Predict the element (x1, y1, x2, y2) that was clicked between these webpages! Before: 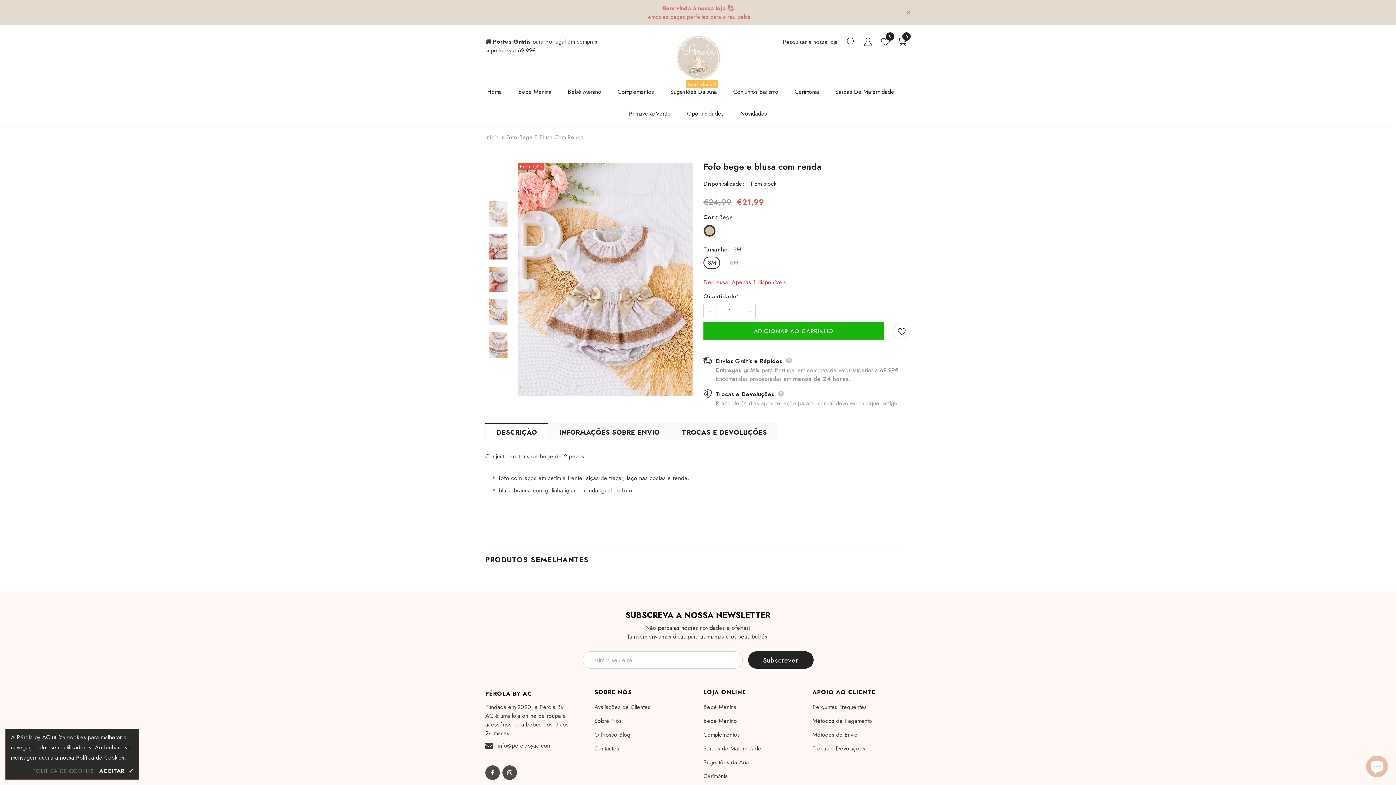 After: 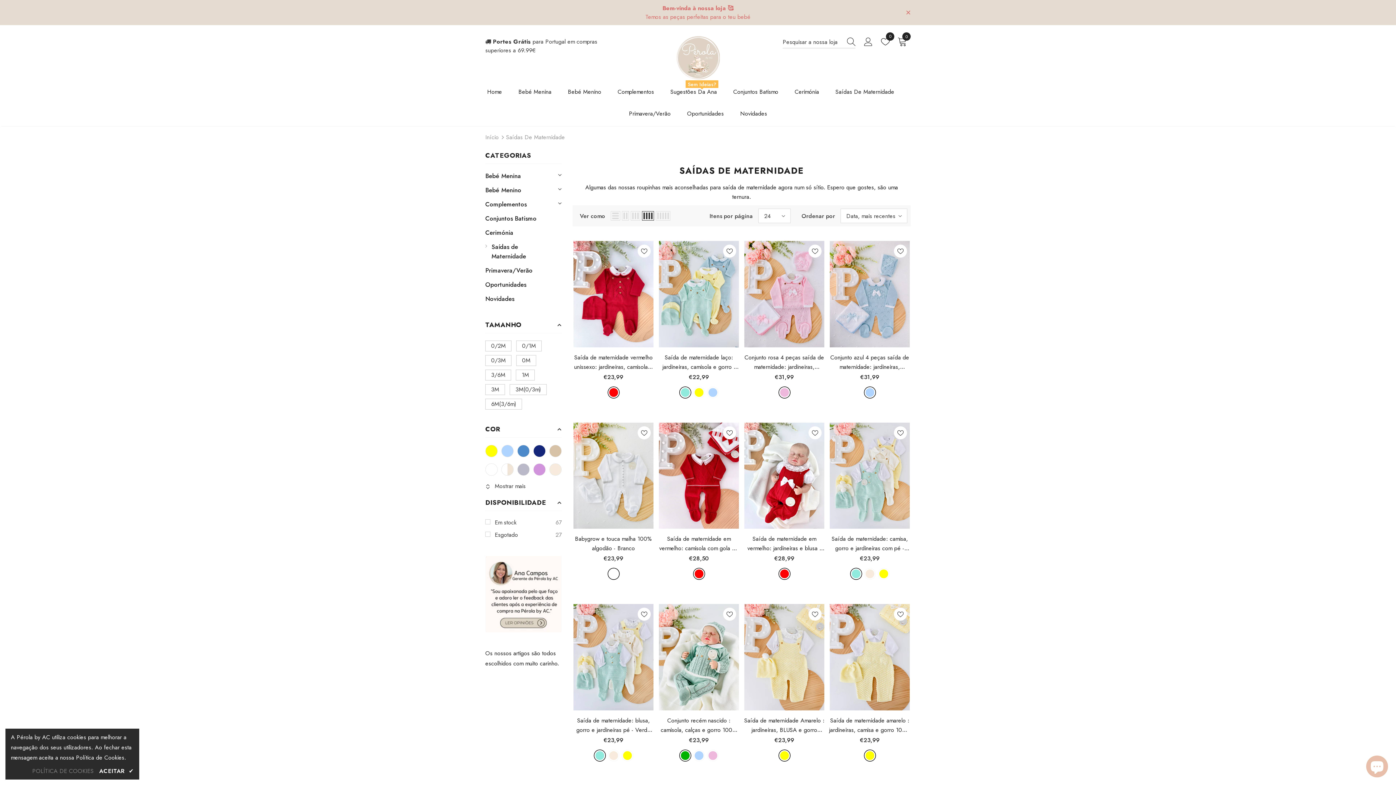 Action: bbox: (835, 82, 894, 104) label: Saídas De Maternidade